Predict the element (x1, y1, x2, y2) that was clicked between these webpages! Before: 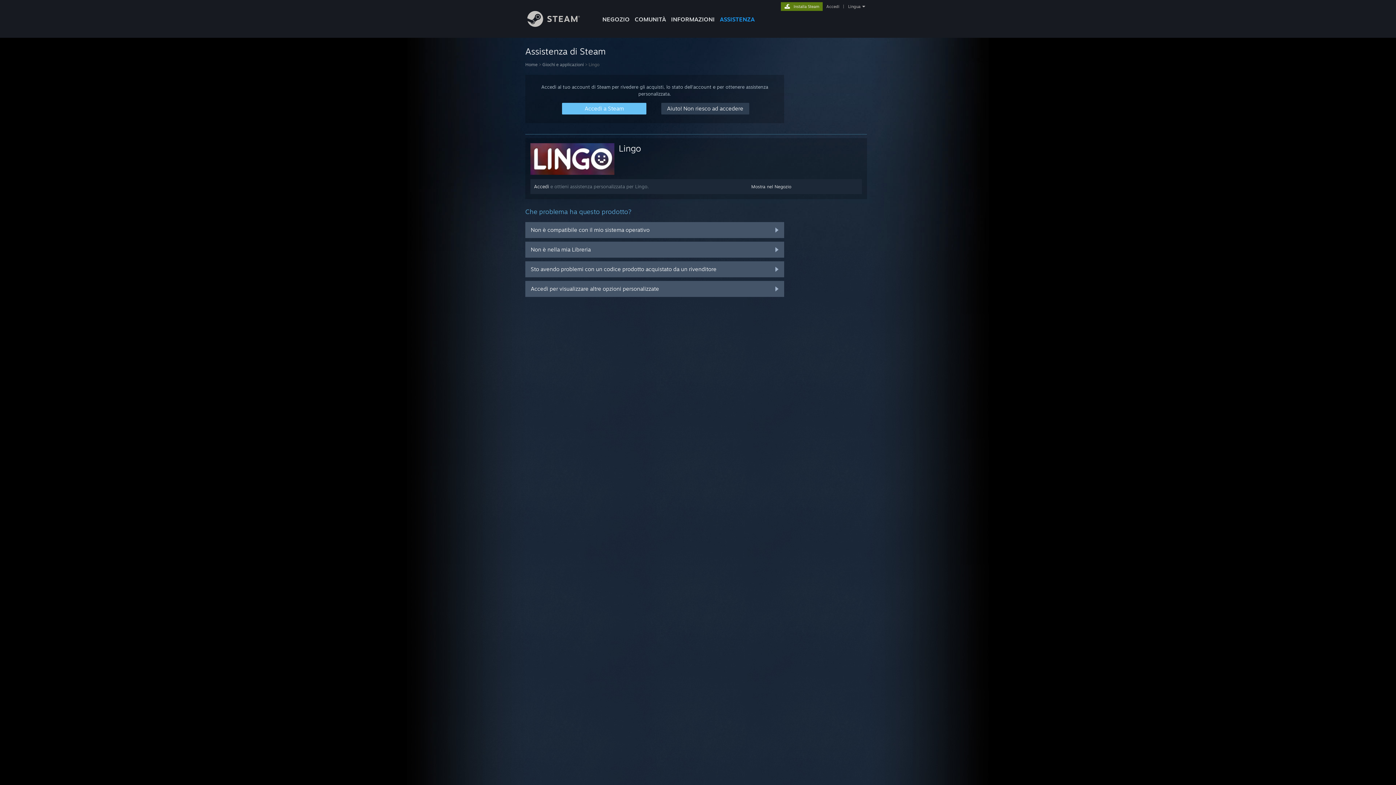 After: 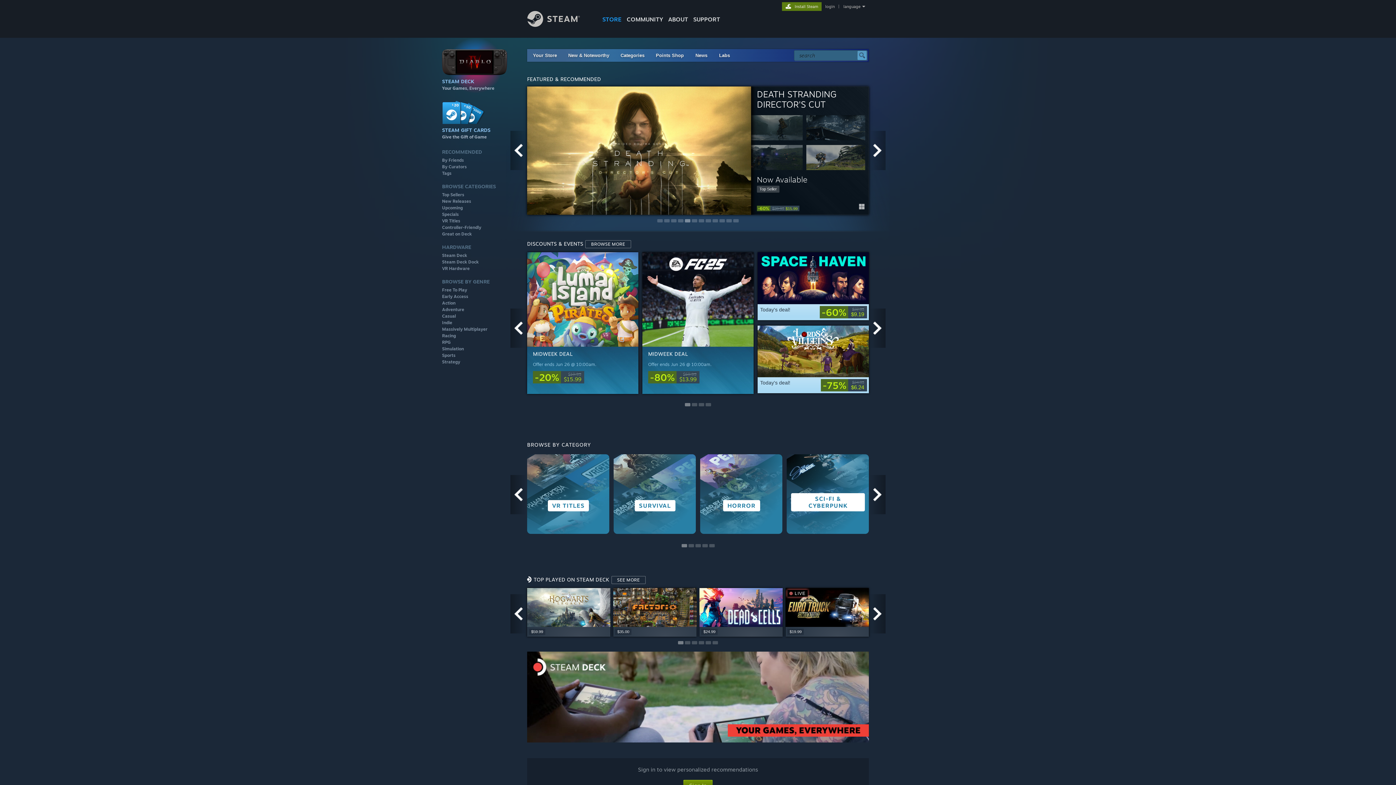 Action: label: Link della pagina iniziale di Steam bbox: (527, 21, 591, 28)